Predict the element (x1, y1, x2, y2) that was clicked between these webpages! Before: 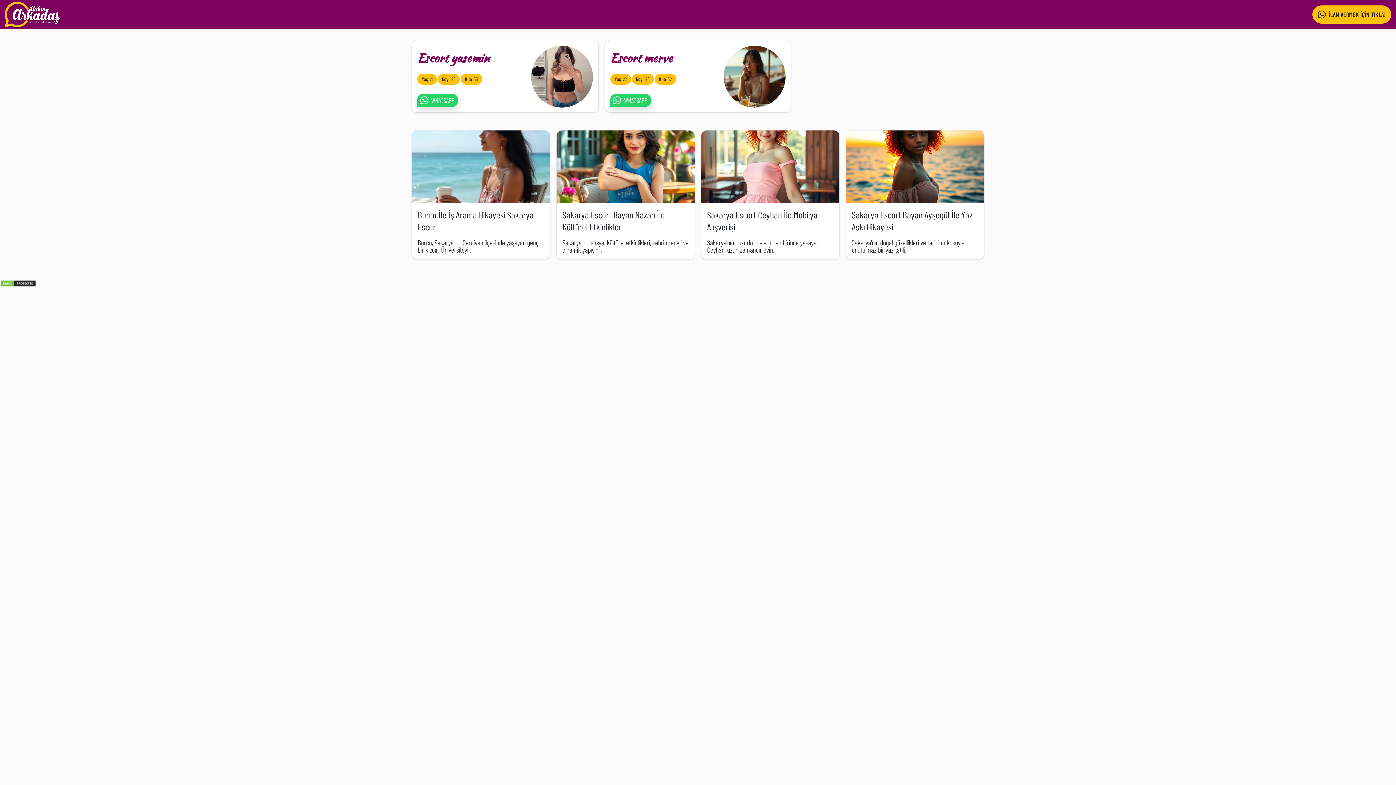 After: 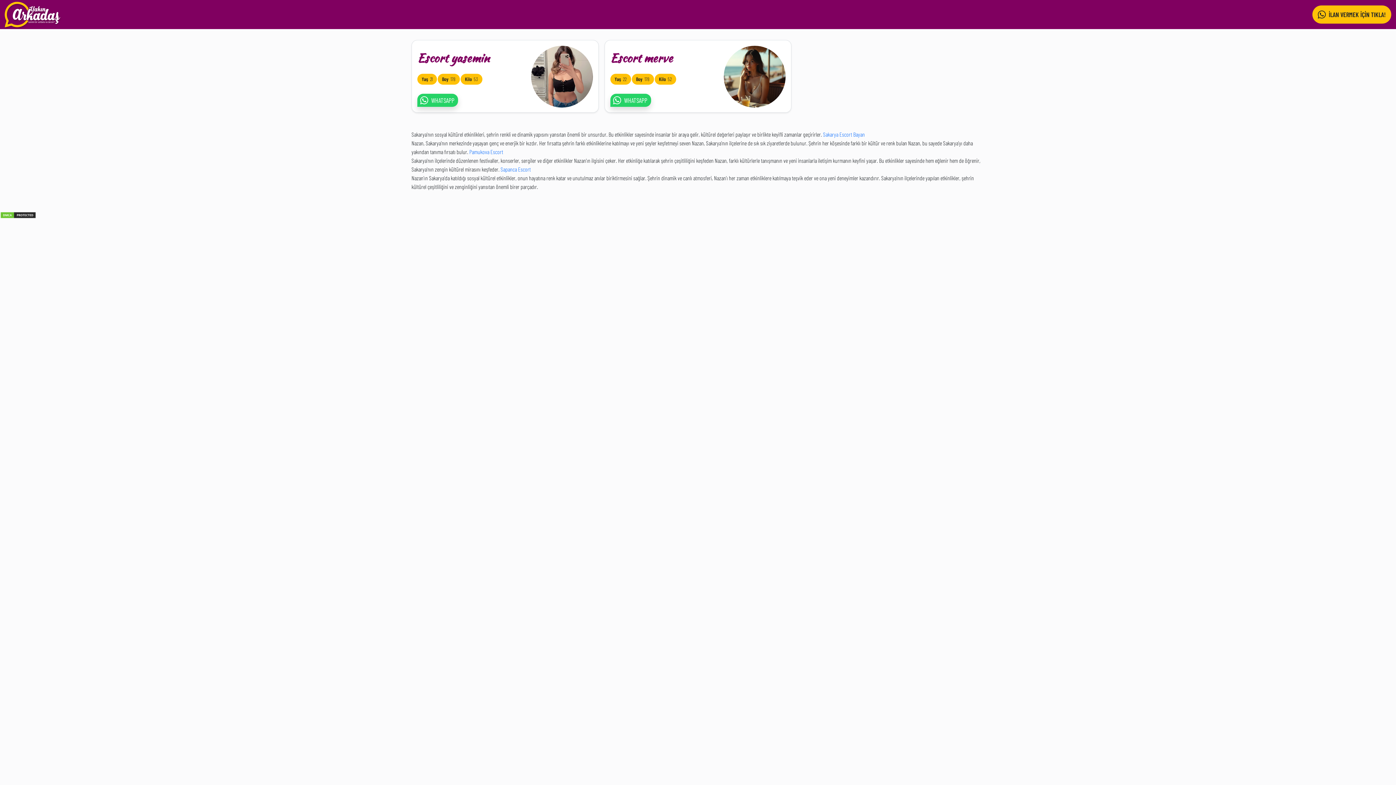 Action: bbox: (562, 209, 665, 232) label: Sakarya Escort Bayan Nazan İle Kültürel Etkinlikler